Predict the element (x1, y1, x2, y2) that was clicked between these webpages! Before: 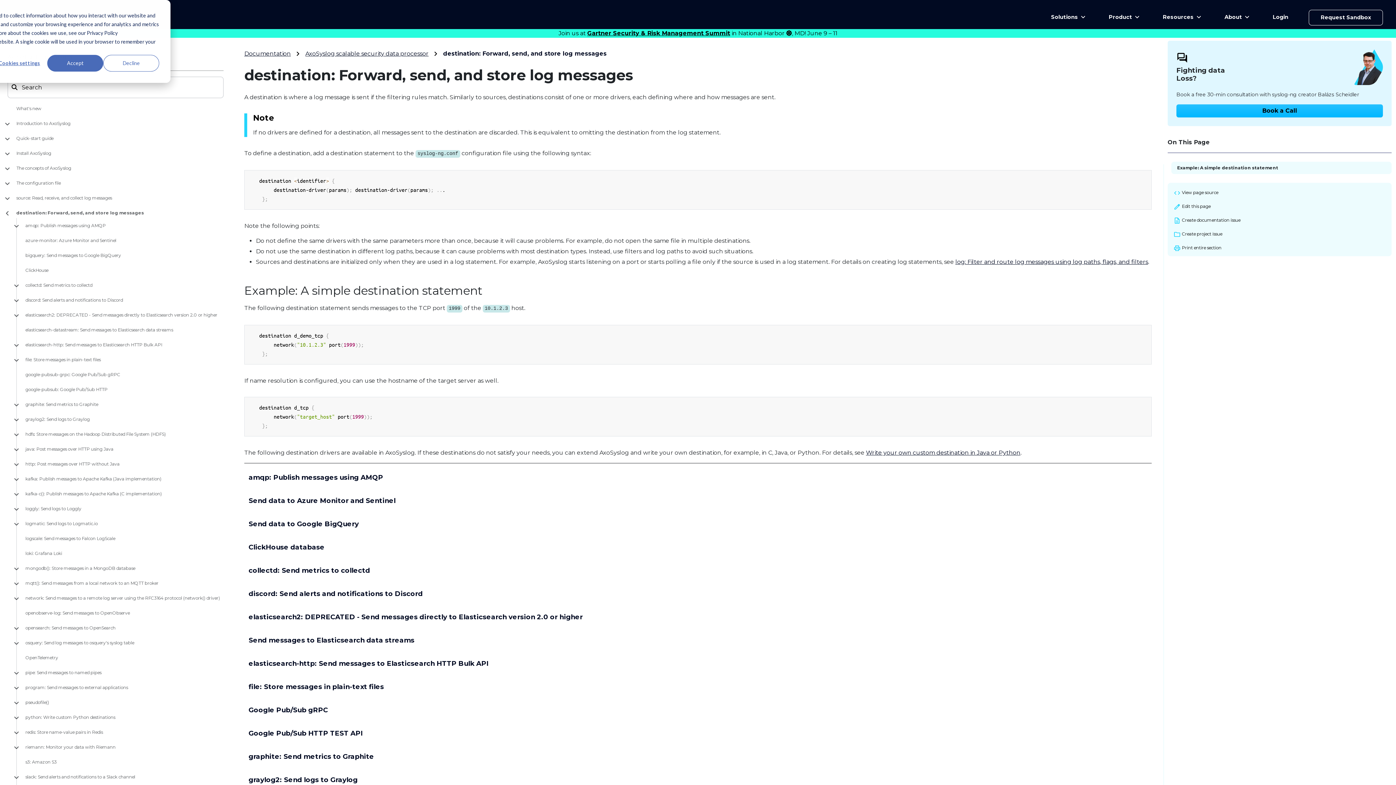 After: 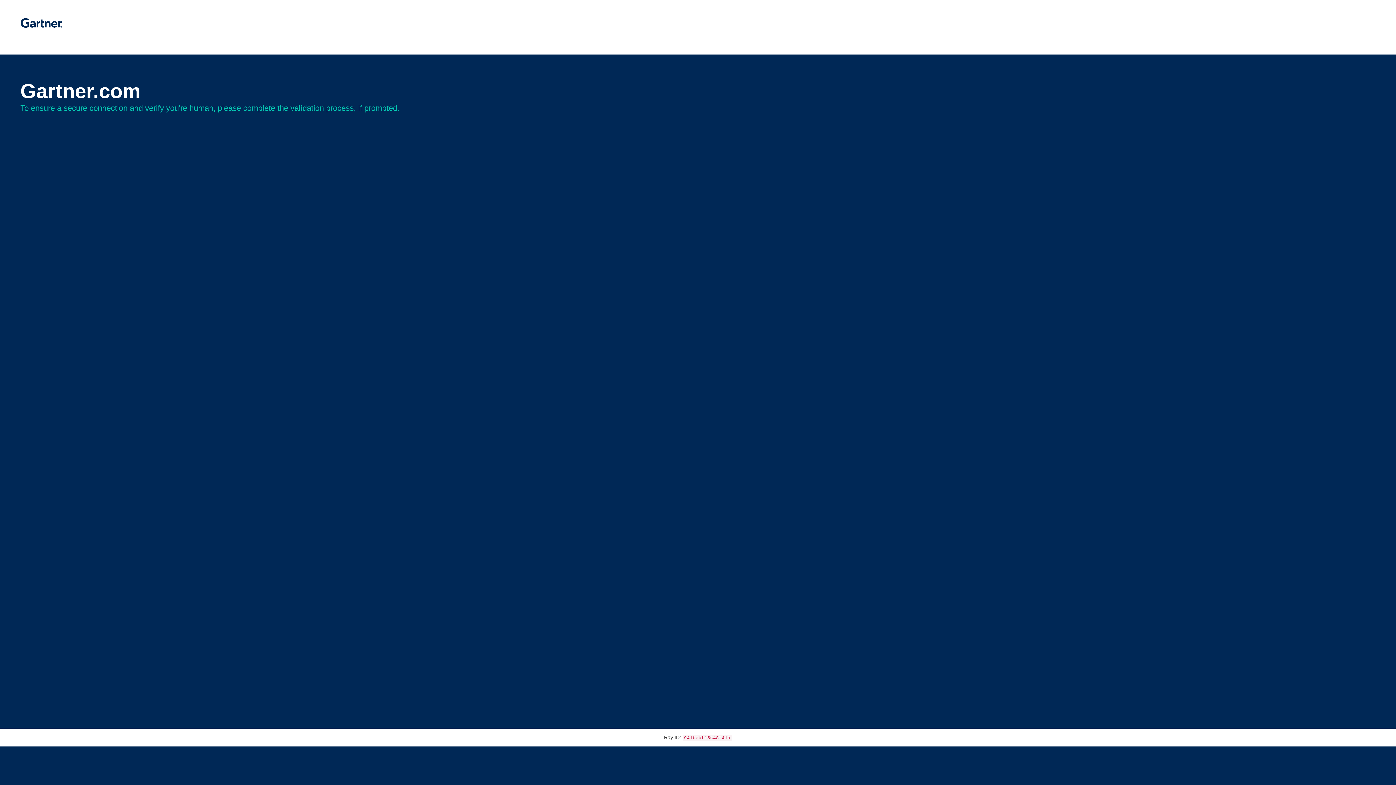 Action: label: Gartner Security & Risk Management Summit bbox: (587, 29, 730, 36)